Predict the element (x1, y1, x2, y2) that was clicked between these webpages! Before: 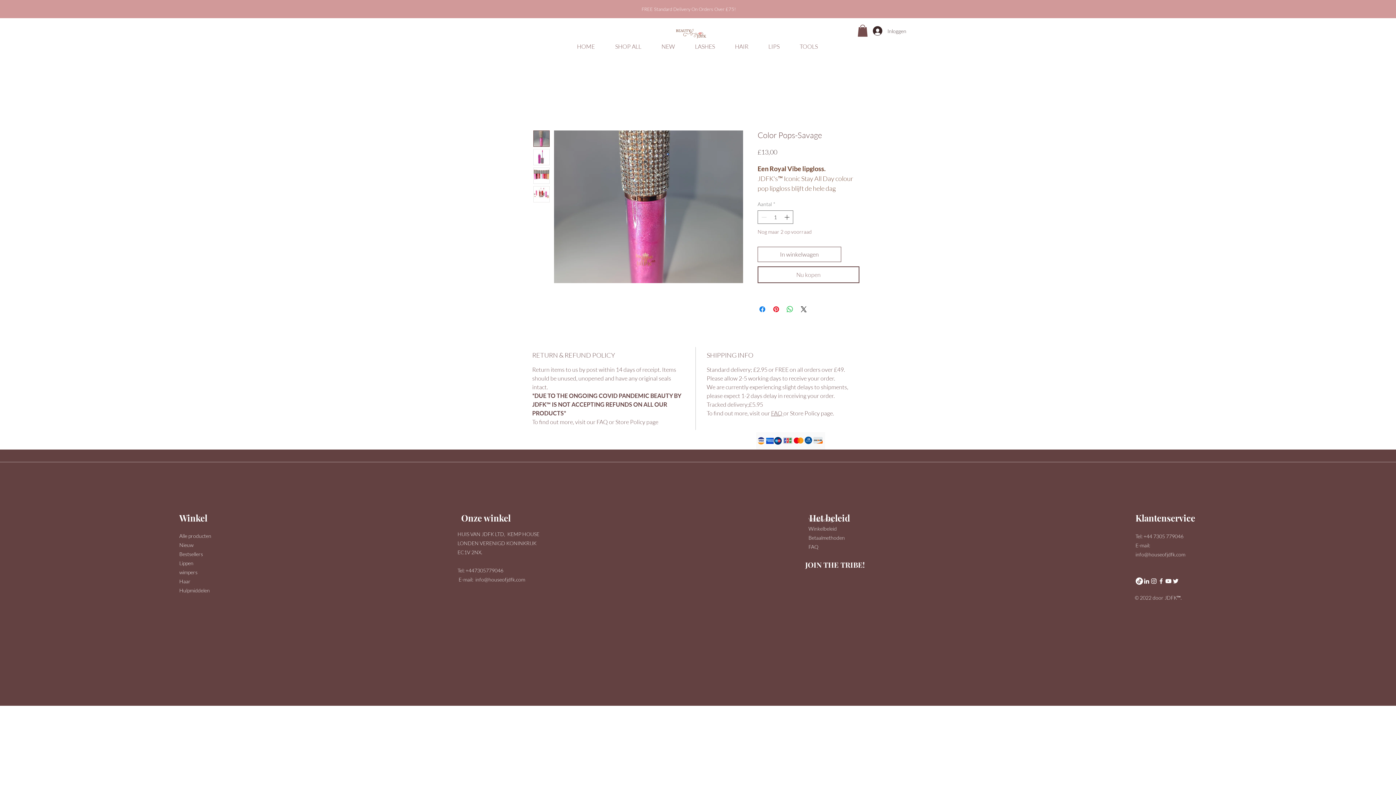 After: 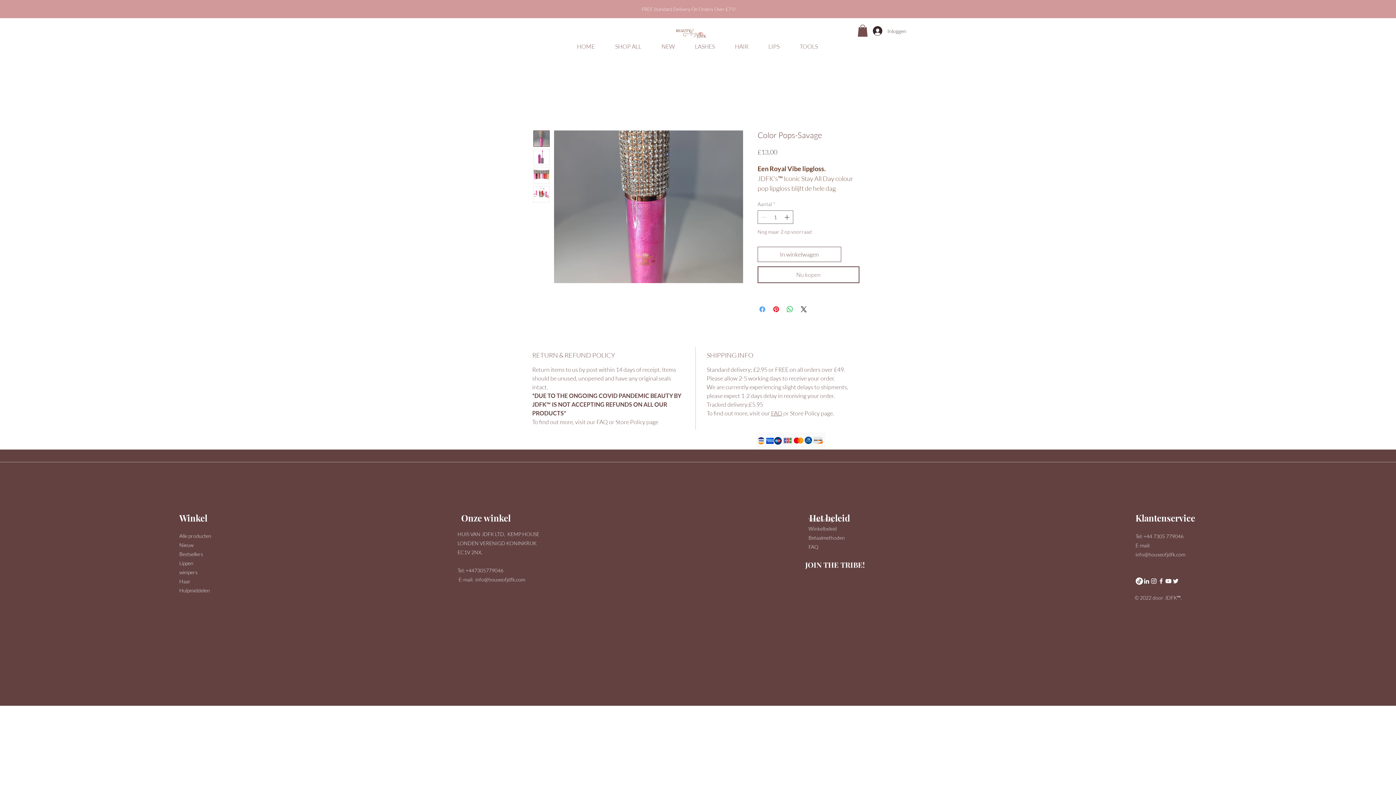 Action: bbox: (758, 305, 766, 313) label: Delen op Facebook